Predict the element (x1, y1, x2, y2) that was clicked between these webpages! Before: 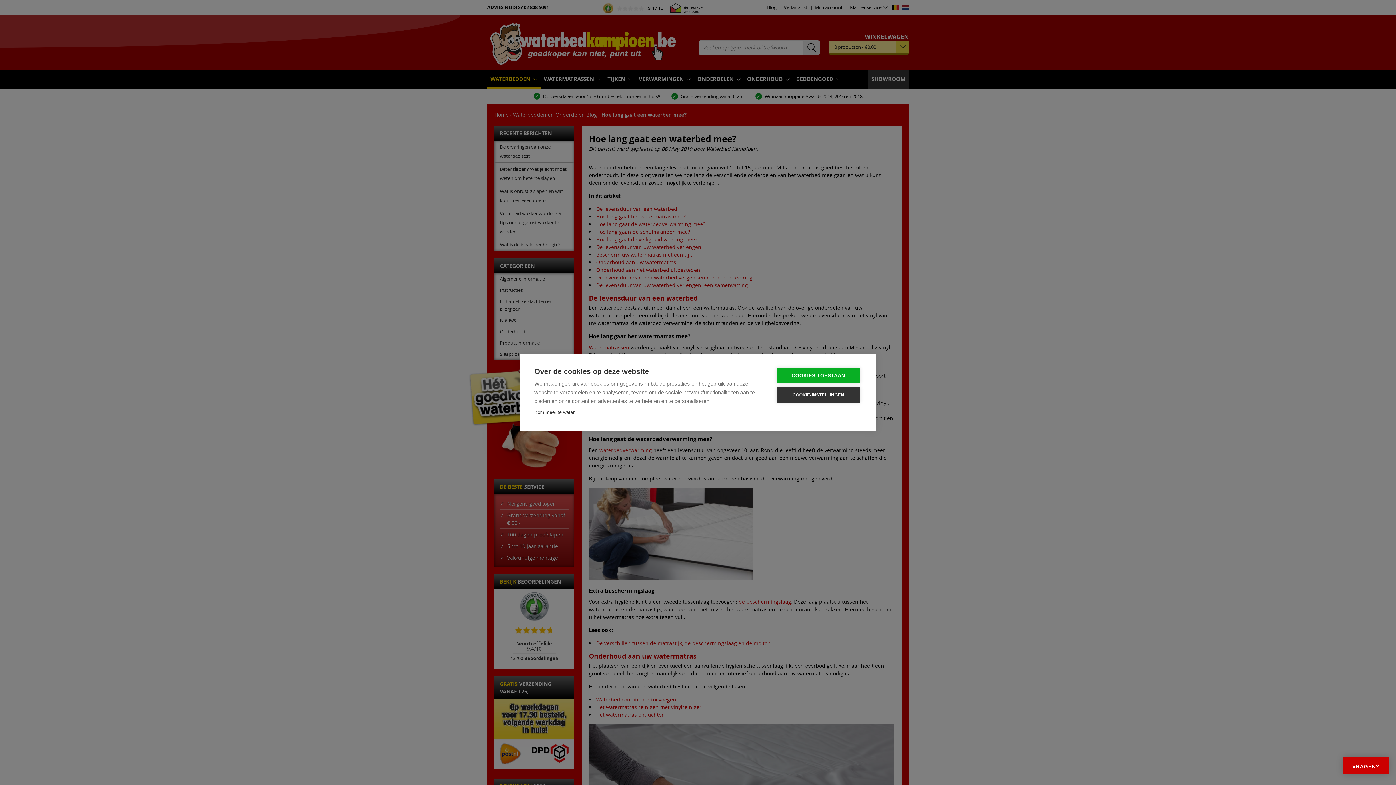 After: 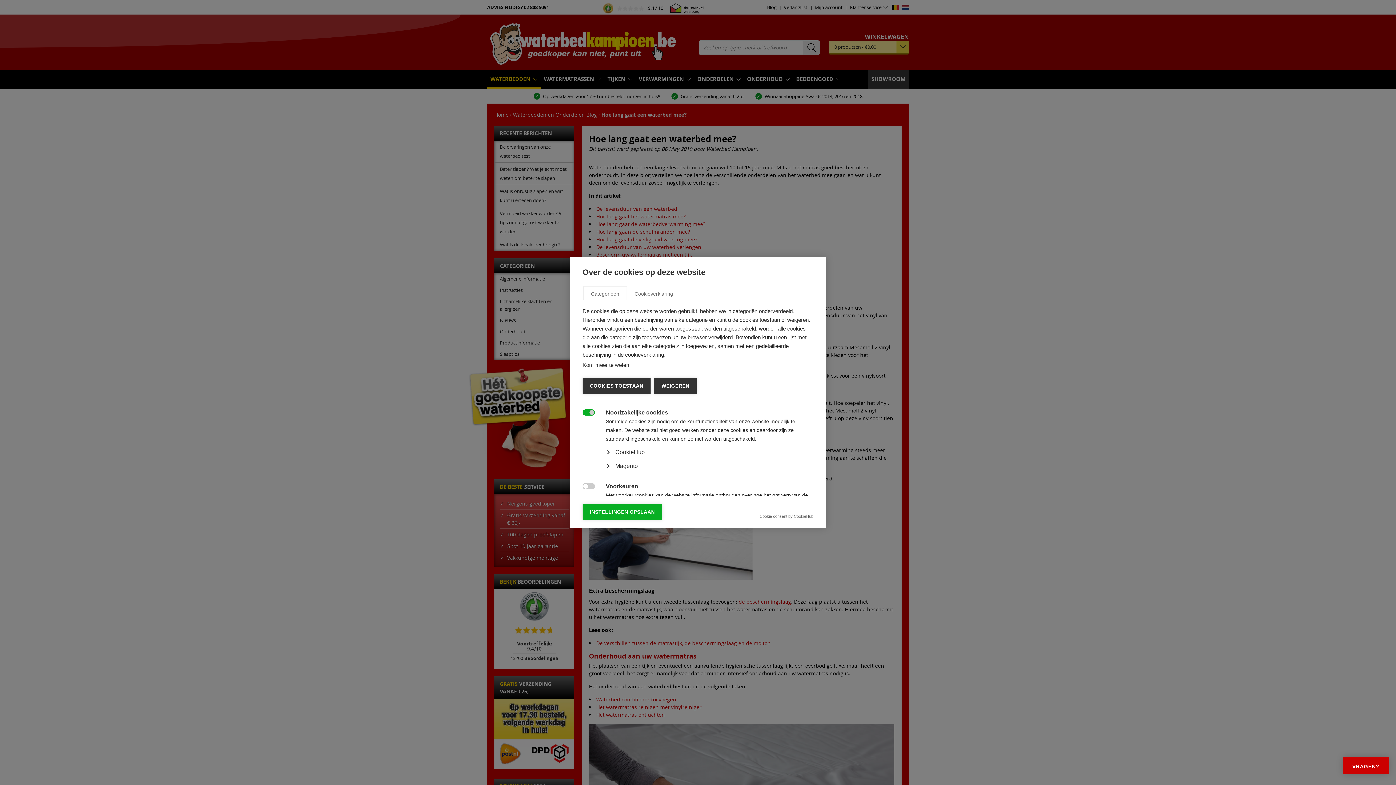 Action: label: COOKIE-INSTELLINGEN bbox: (776, 387, 860, 402)